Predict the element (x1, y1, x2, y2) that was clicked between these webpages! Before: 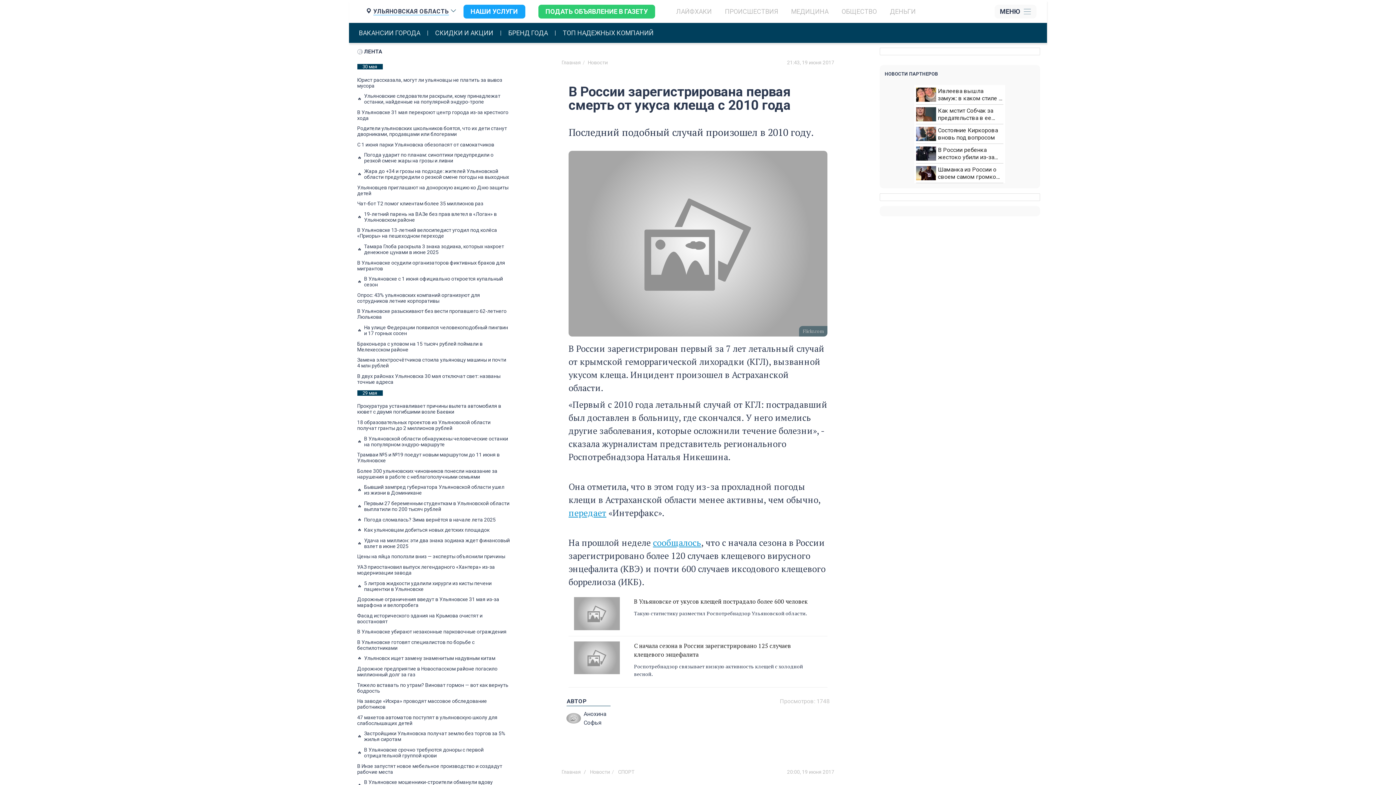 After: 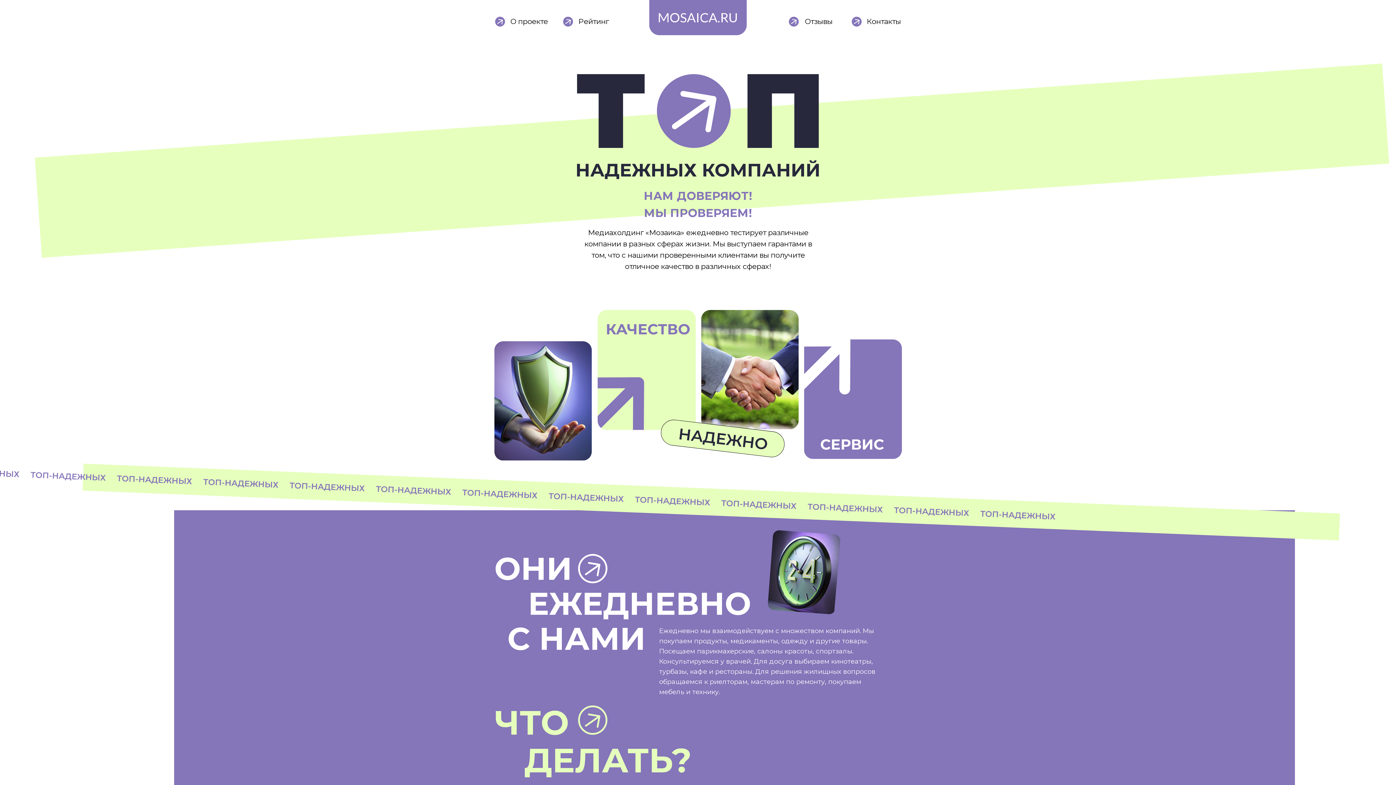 Action: bbox: (562, 29, 653, 36) label: ТОП НАДЕЖНЫХ КОМПАНИЙ